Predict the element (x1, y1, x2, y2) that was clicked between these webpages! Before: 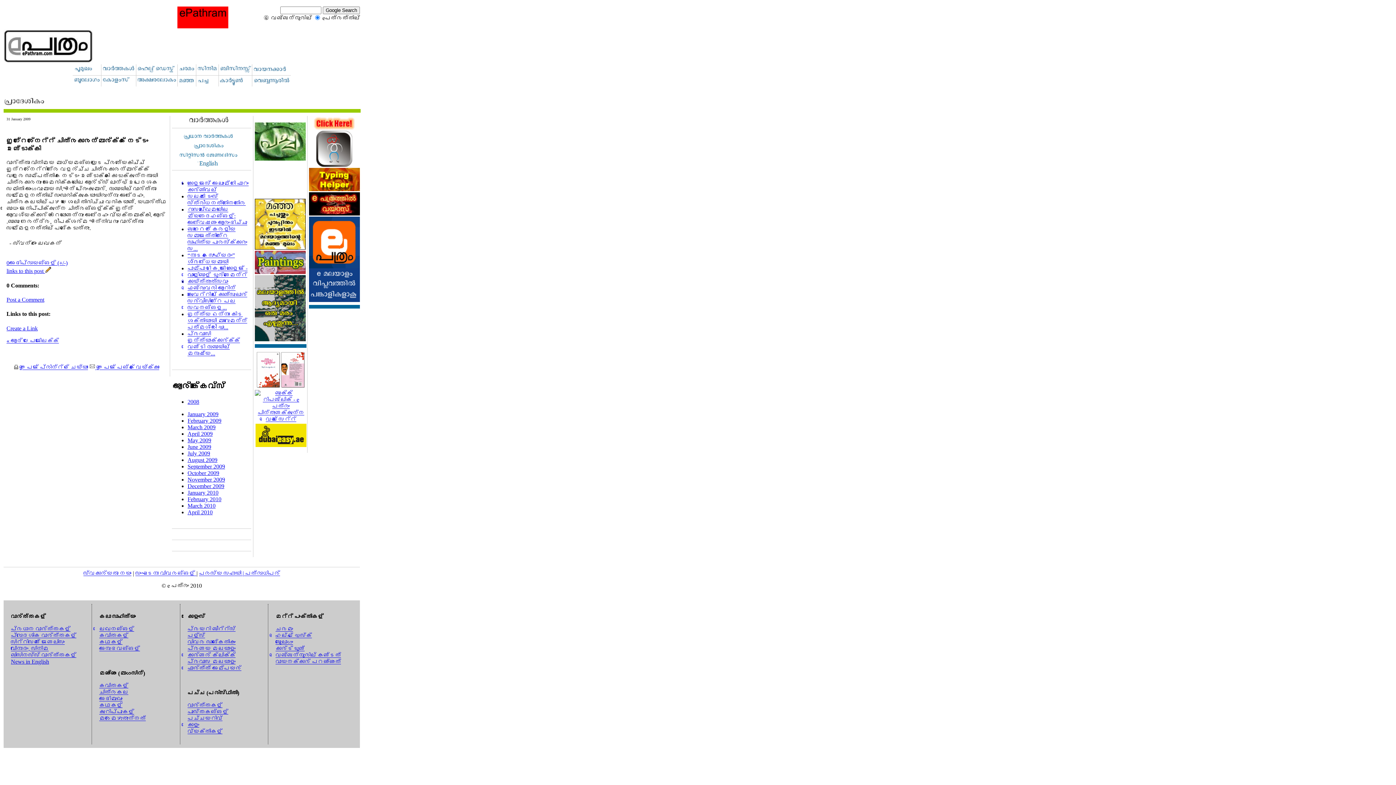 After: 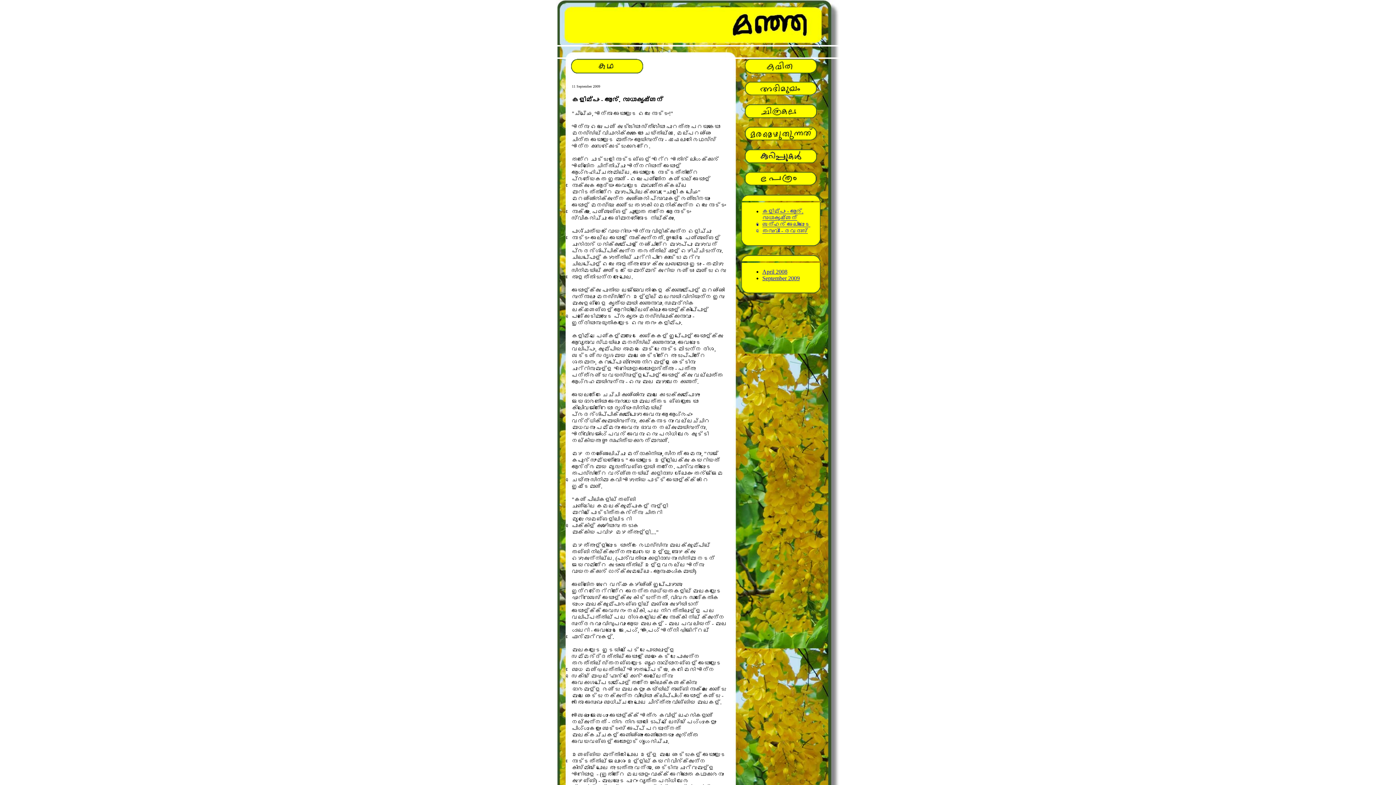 Action: bbox: (99, 702, 122, 708) label: കഥകള്‍